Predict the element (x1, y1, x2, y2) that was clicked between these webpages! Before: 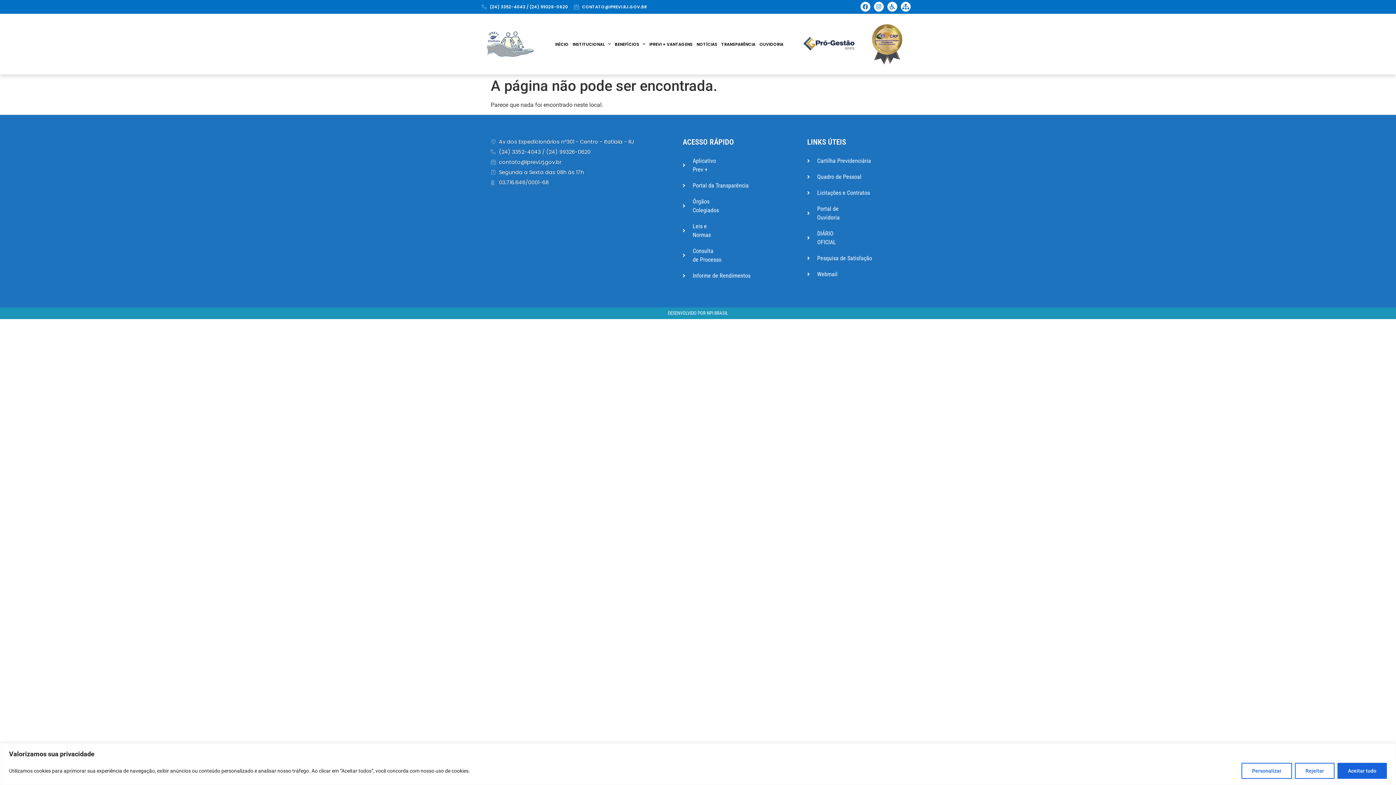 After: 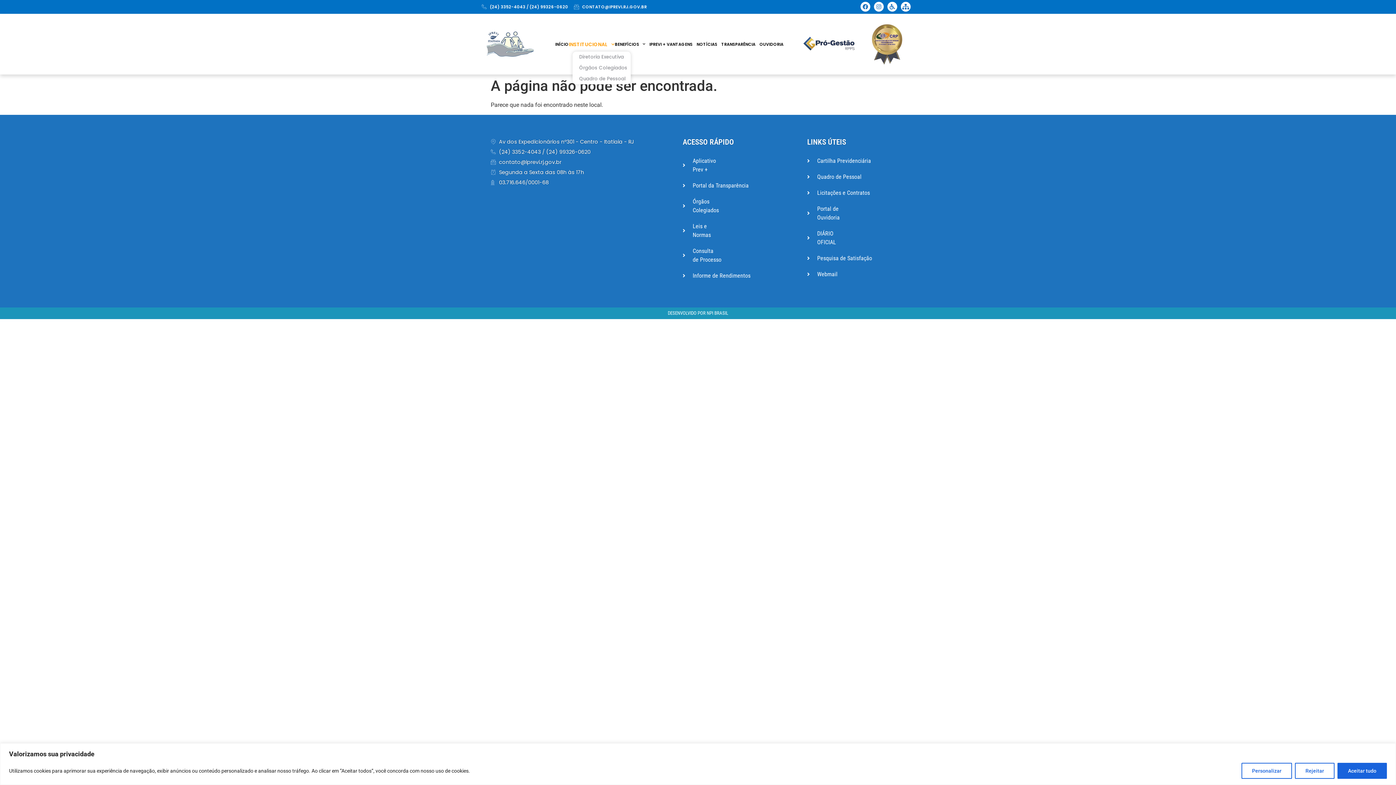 Action: bbox: (572, 40, 610, 47) label: INSTITUCIONAL